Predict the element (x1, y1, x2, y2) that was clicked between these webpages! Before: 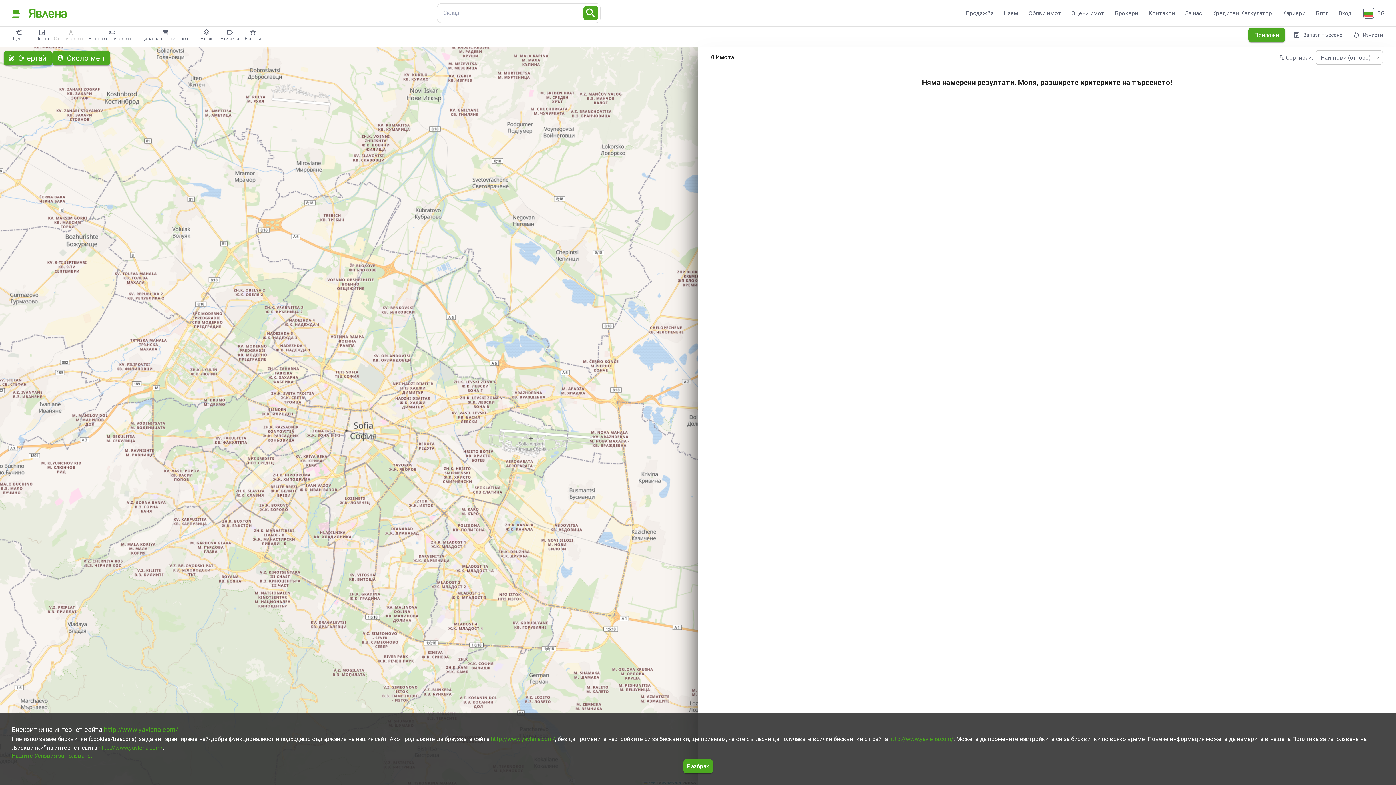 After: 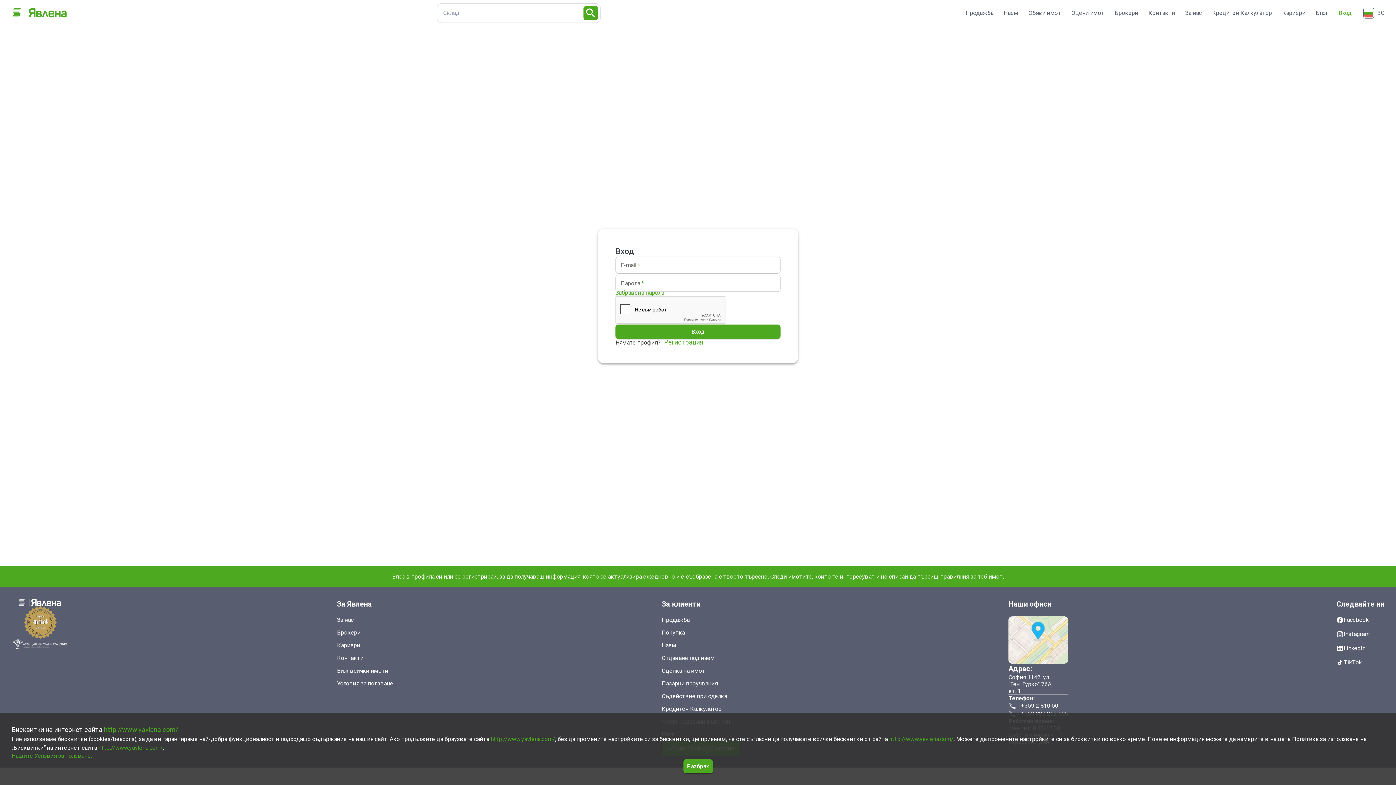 Action: label: Вход bbox: (1337, 0, 1350, 26)